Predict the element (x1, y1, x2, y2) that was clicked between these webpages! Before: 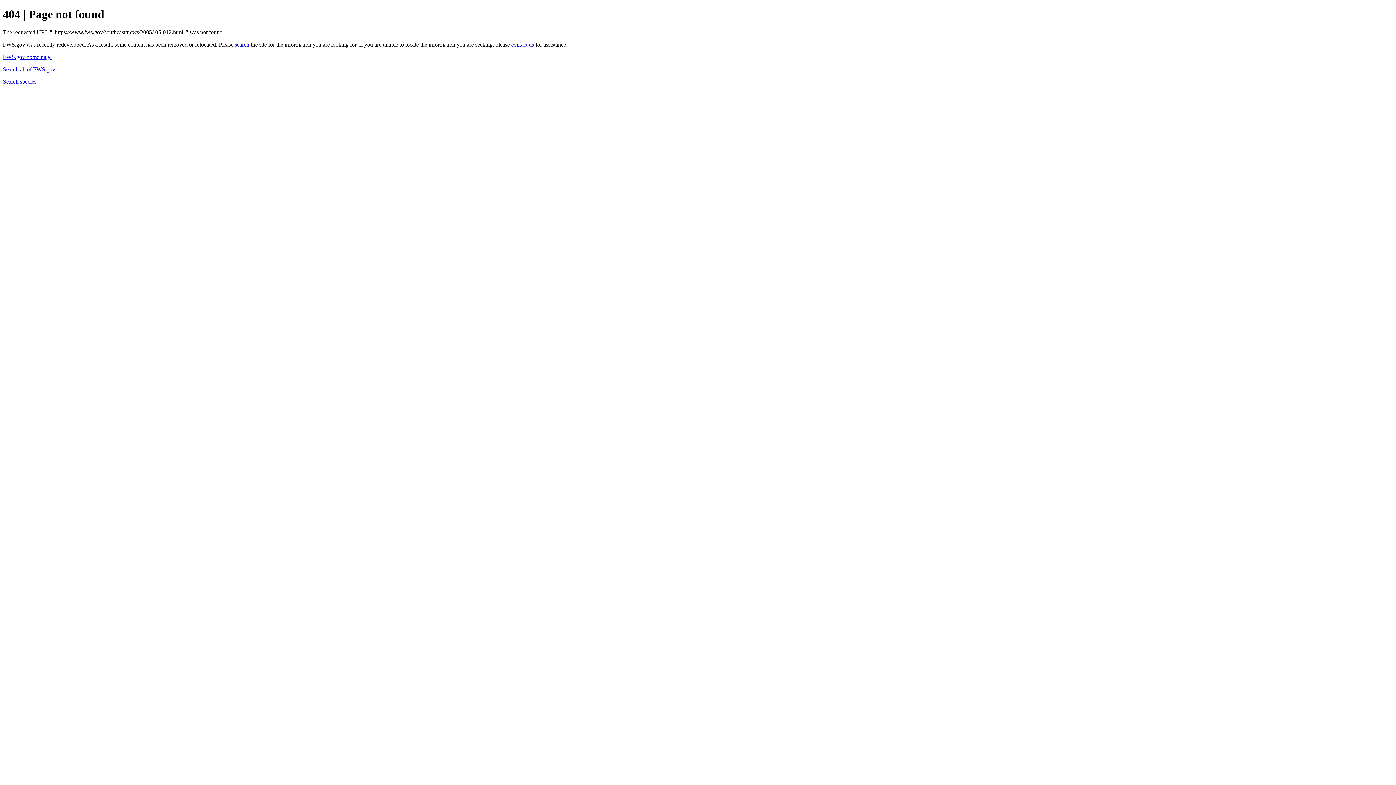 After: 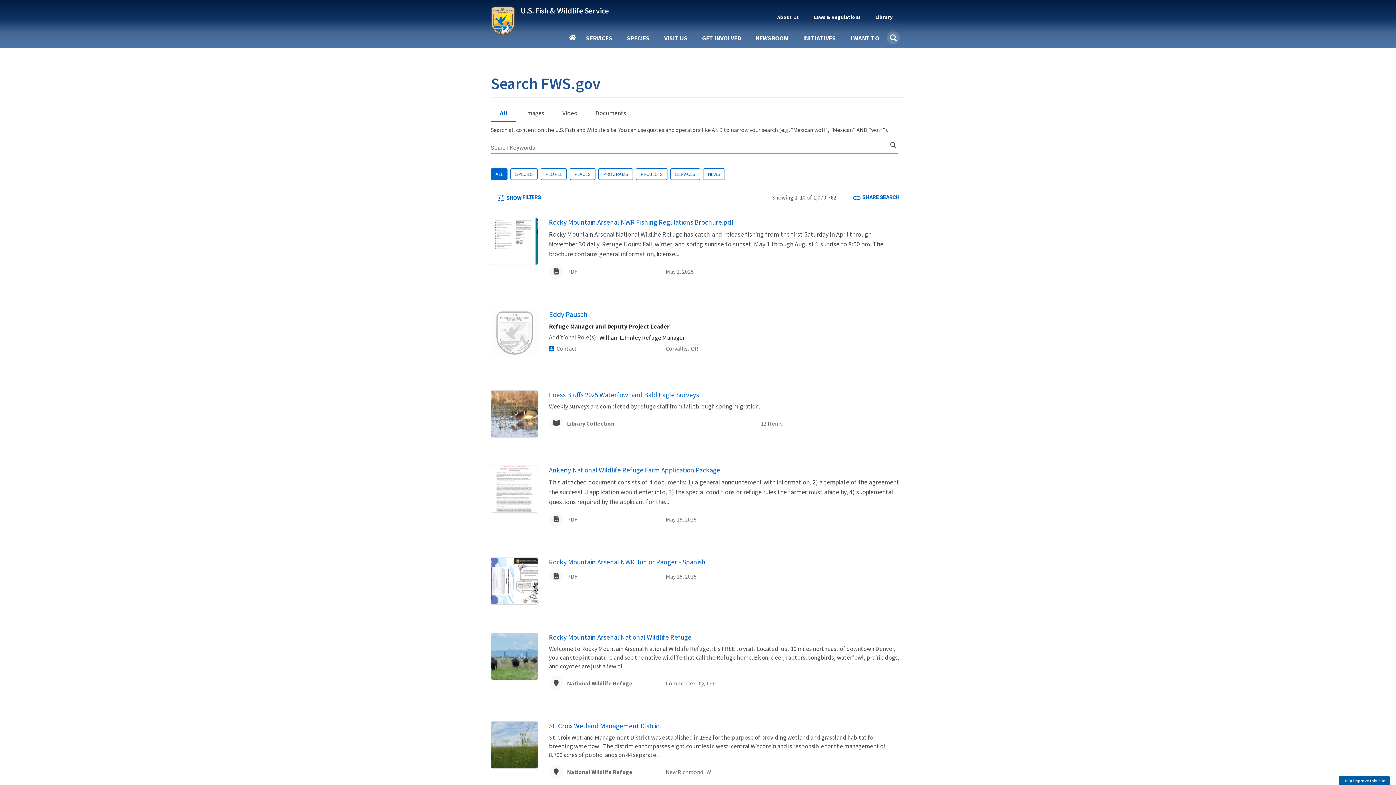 Action: bbox: (2, 66, 55, 72) label: Search all of FWS.gov